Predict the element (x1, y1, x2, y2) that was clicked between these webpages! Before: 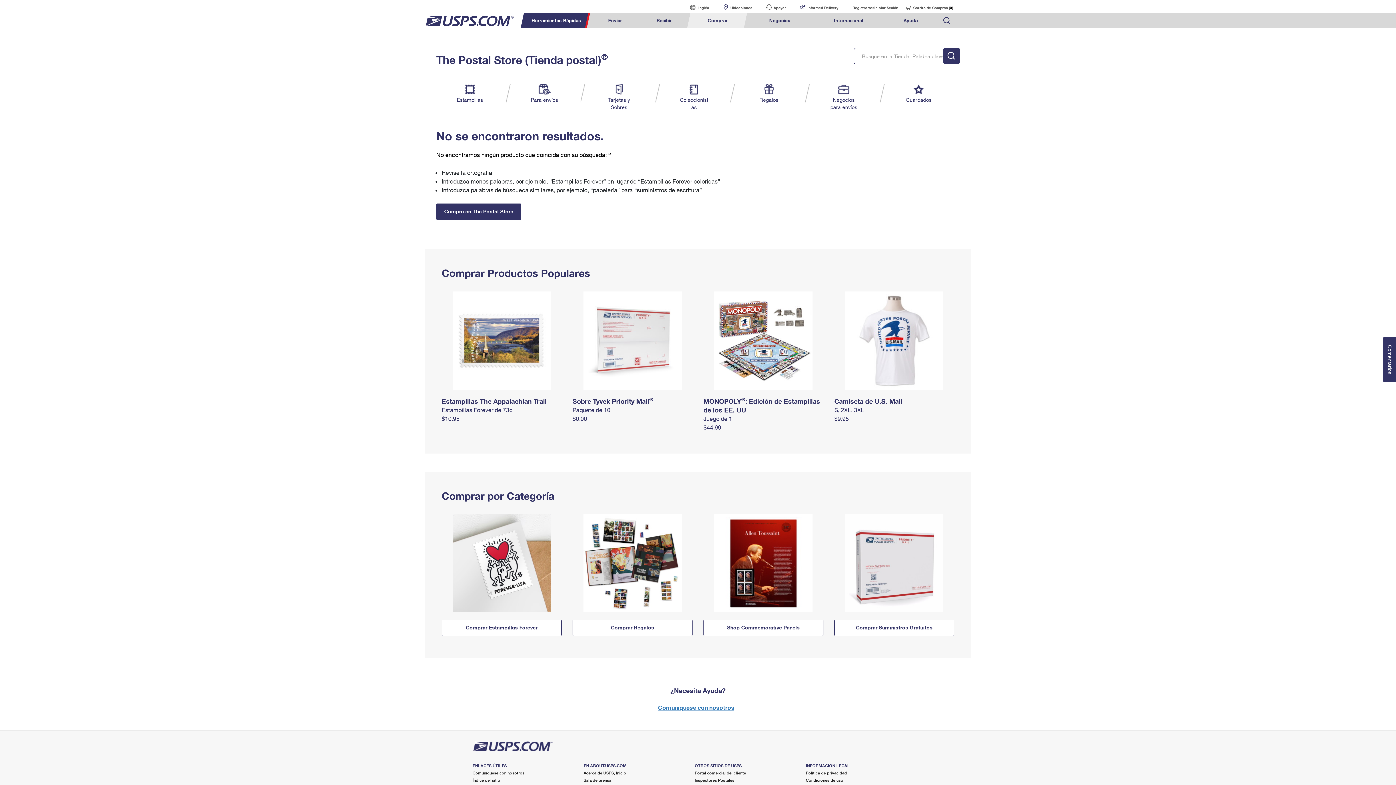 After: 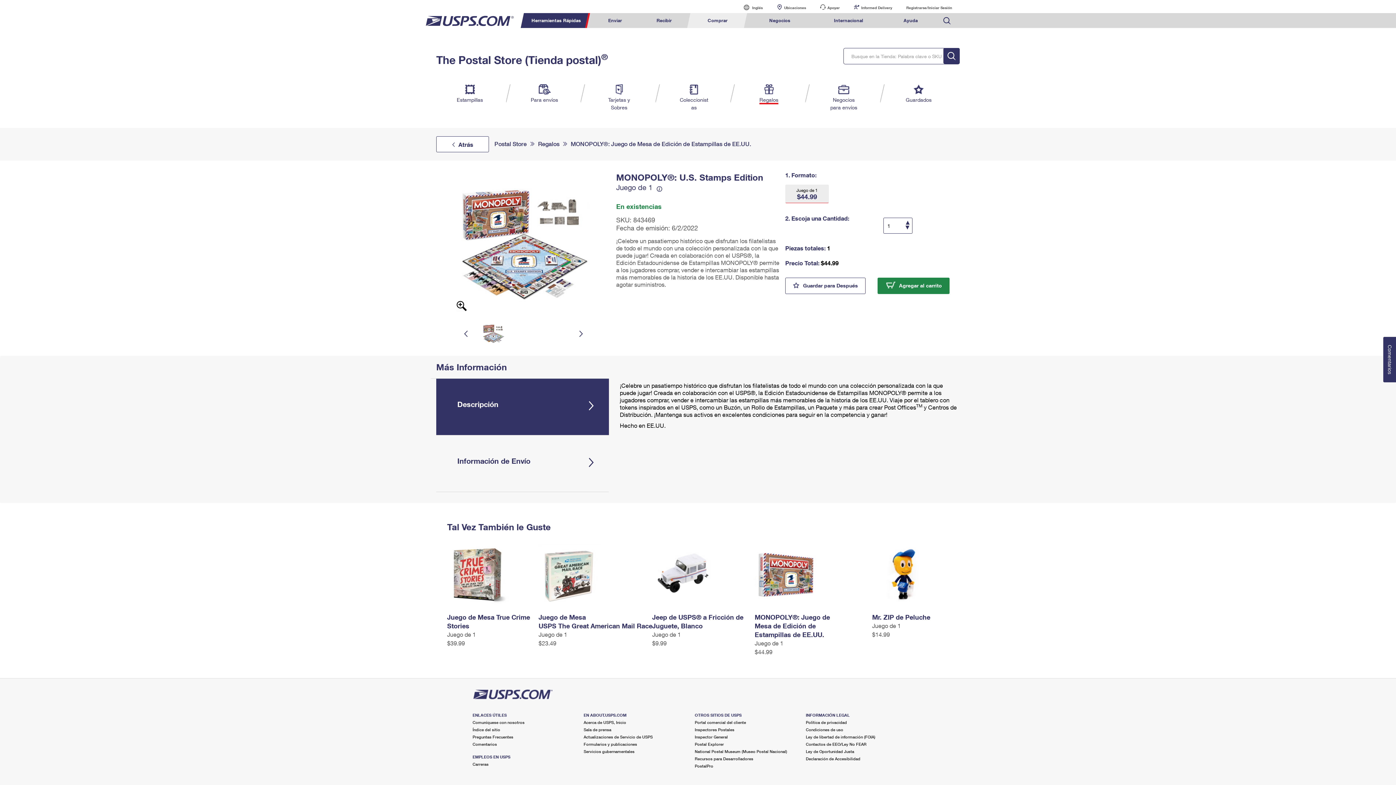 Action: label: $44.99 bbox: (703, 424, 721, 430)